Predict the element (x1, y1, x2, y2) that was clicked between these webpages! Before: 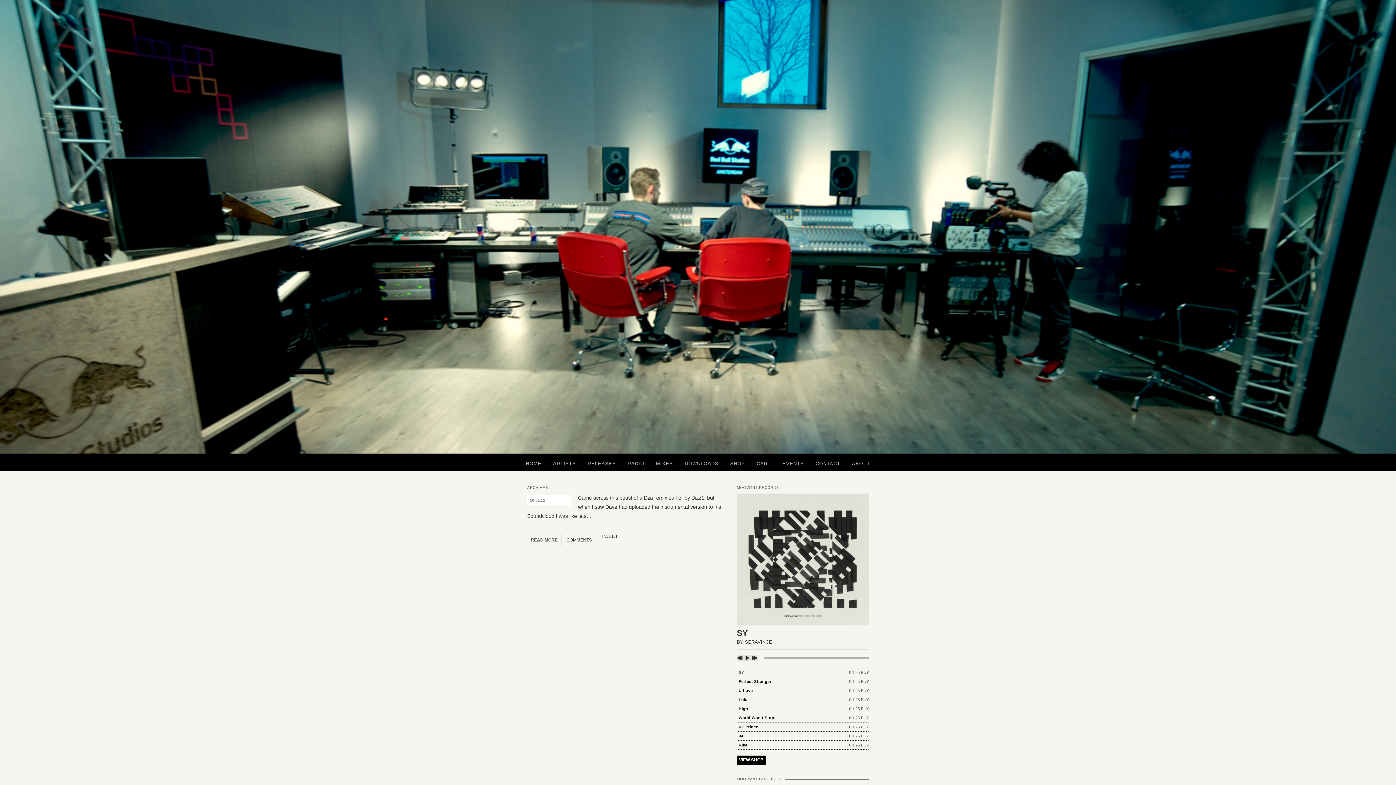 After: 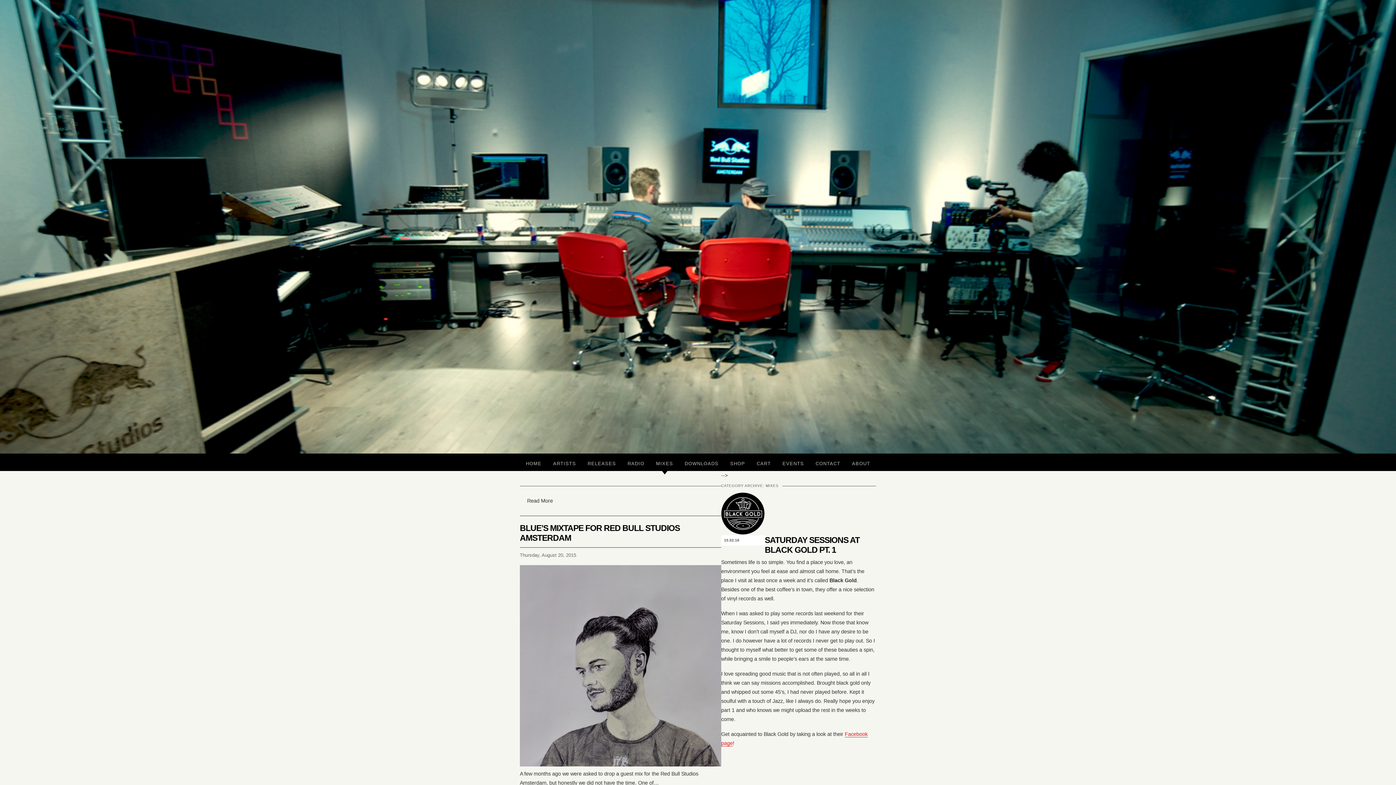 Action: label: MIXES bbox: (651, 453, 678, 471)